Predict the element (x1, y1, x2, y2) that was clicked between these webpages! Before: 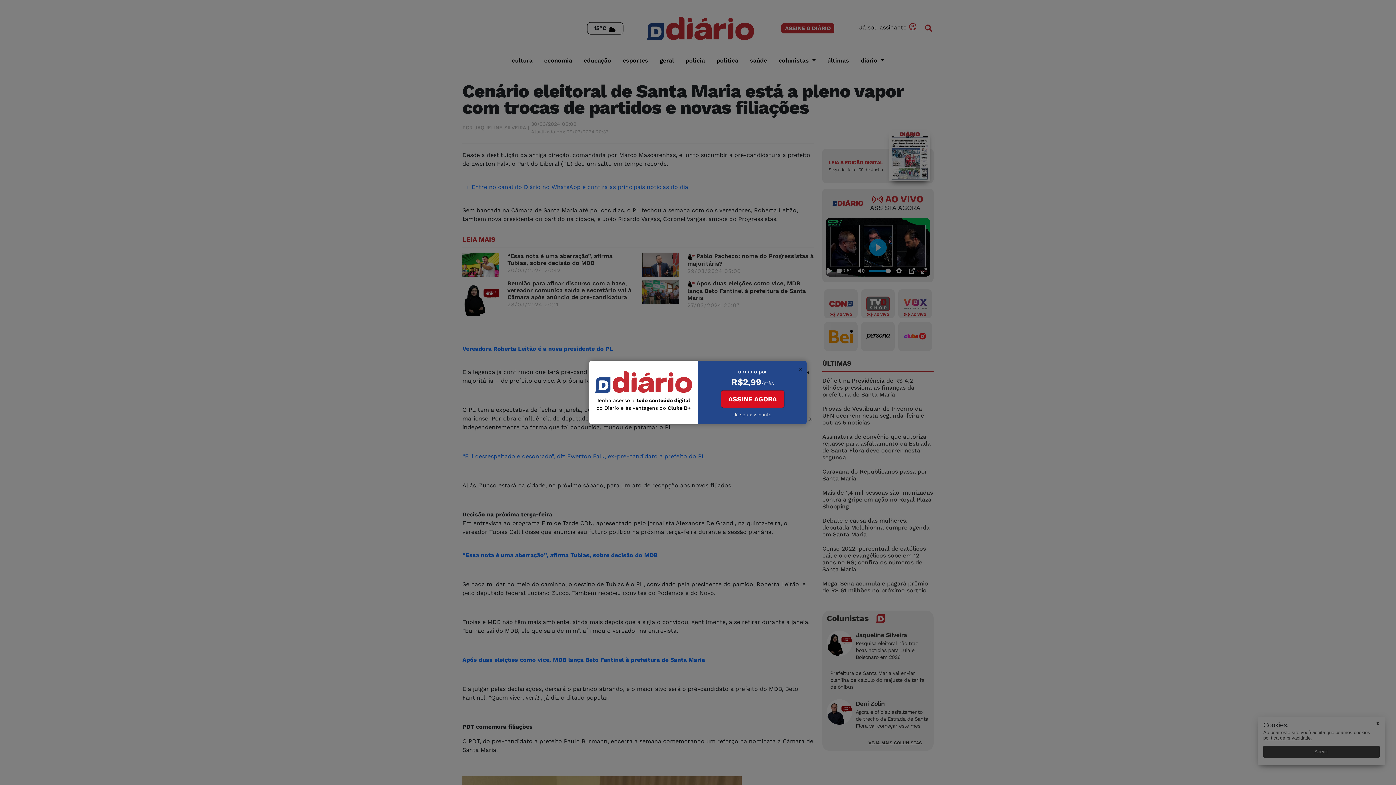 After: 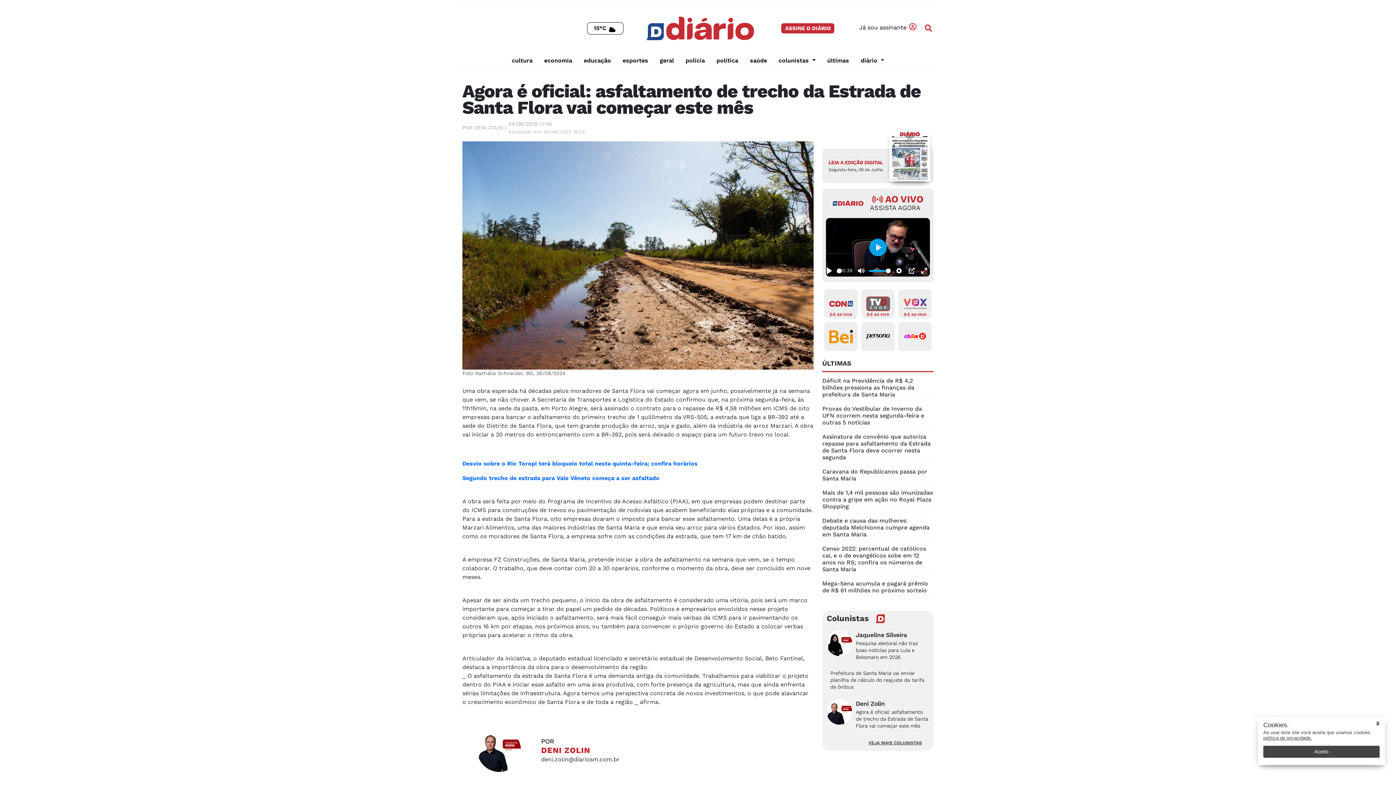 Action: bbox: (856, 709, 928, 729) label: Agora é oficial: asfaltamento de trecho da Estrada de Santa Flora vai começar este mês